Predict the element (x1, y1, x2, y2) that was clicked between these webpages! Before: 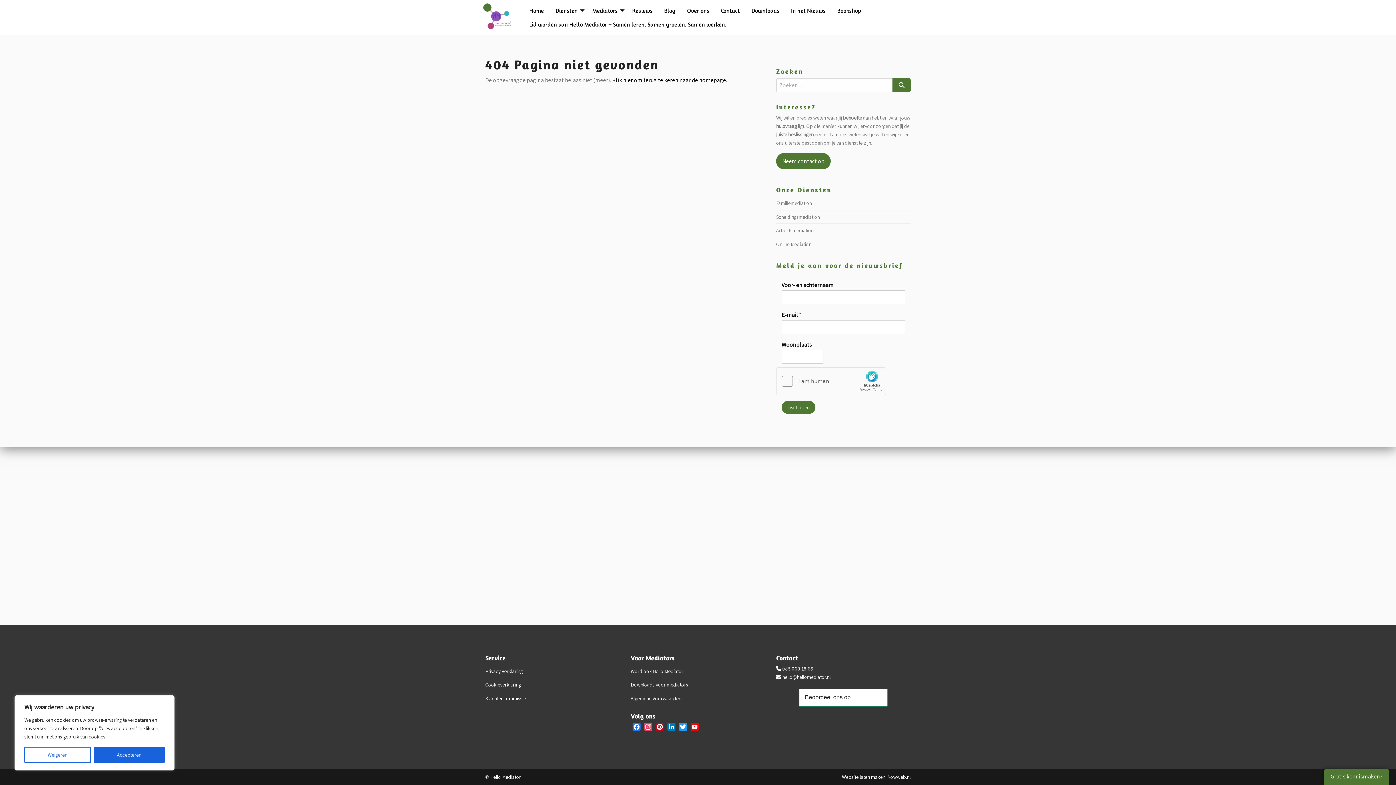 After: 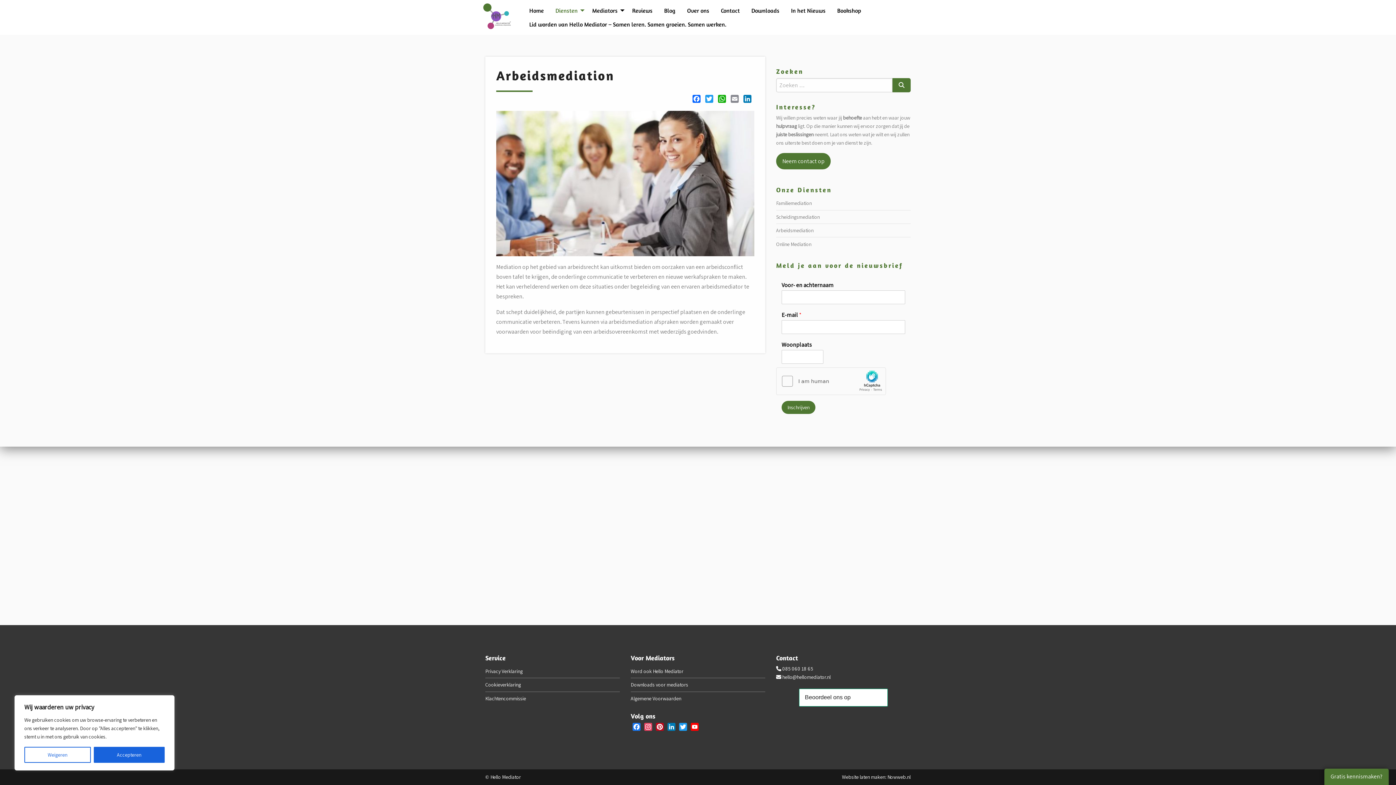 Action: bbox: (776, 223, 910, 237) label: Arbeidsmediation